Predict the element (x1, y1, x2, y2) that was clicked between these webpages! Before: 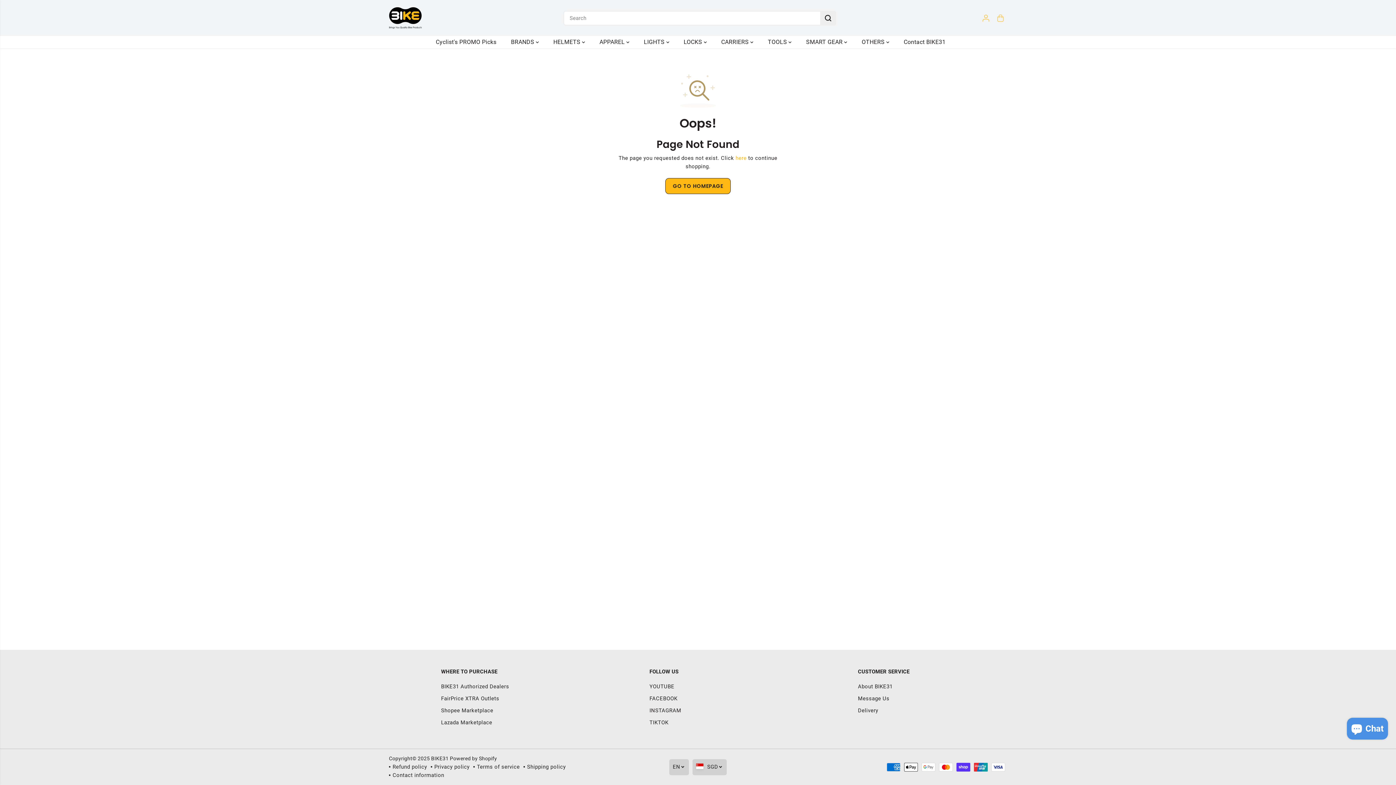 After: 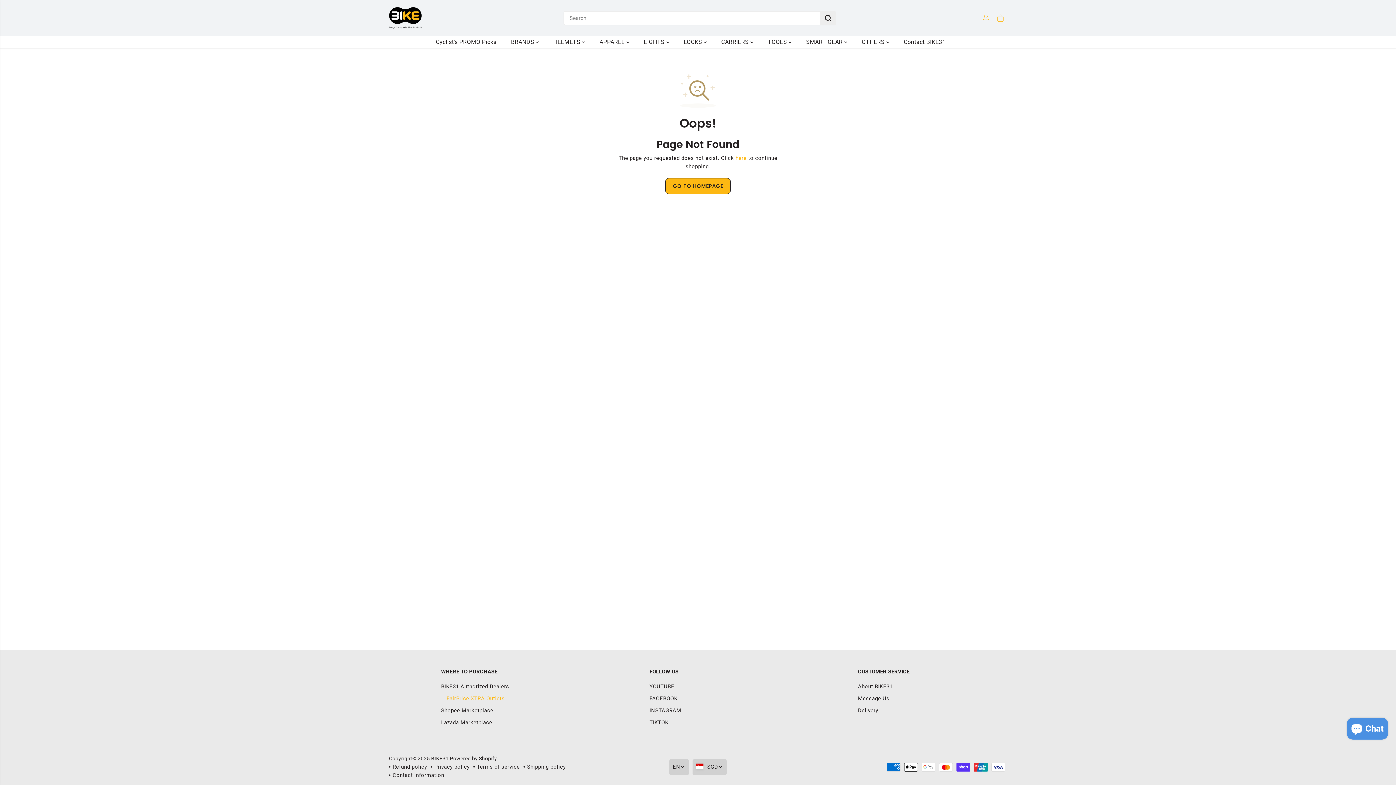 Action: label: FairPrice XTRA Outlets bbox: (441, 694, 499, 703)